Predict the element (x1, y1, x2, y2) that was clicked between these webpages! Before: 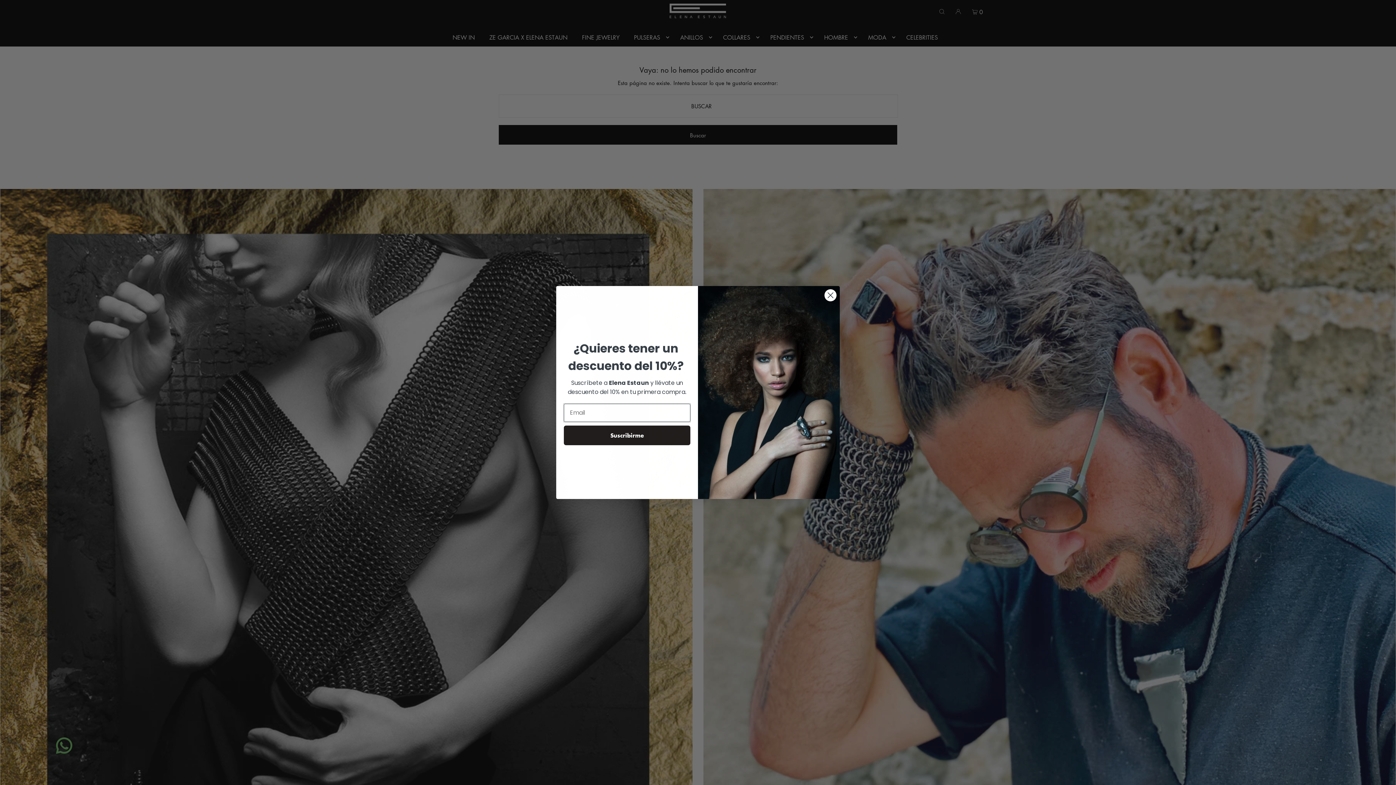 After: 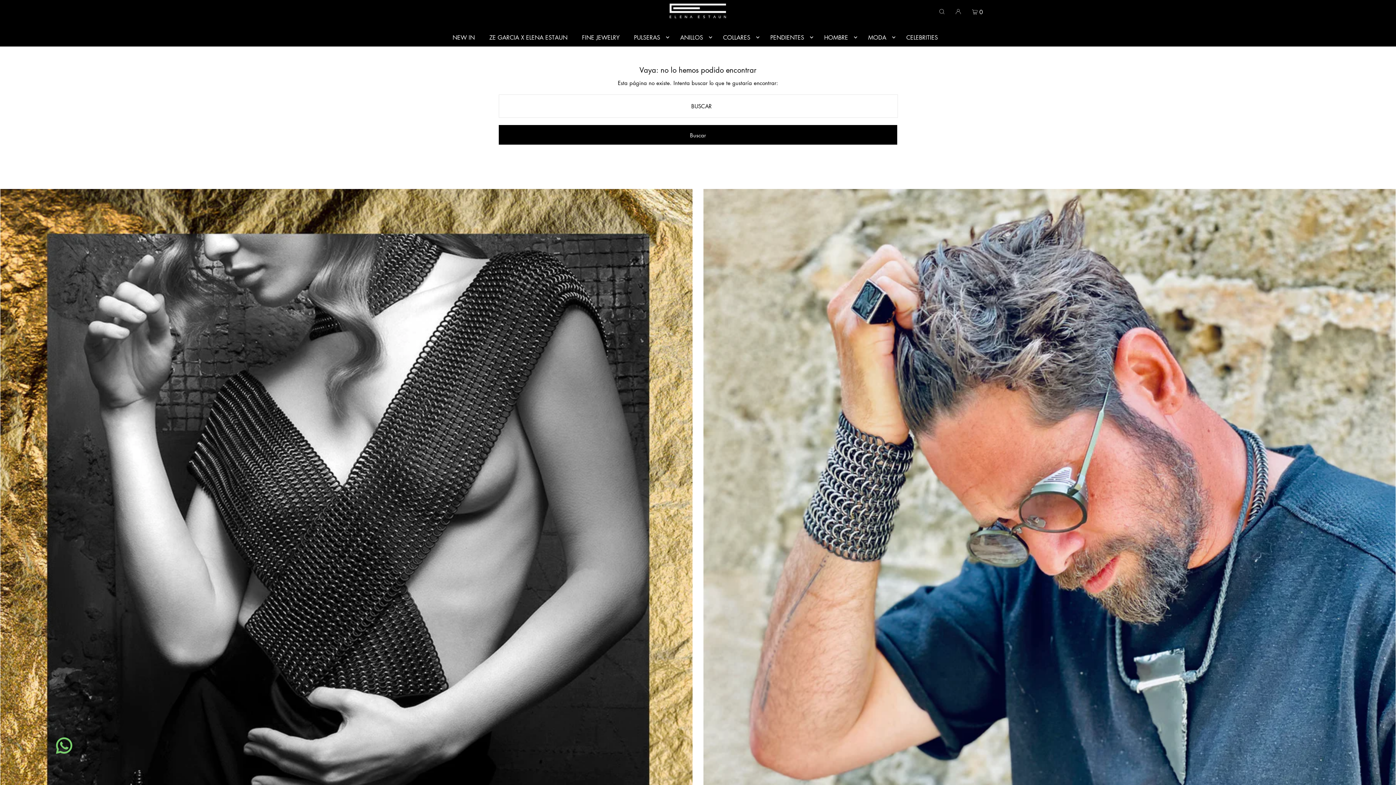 Action: bbox: (824, 289, 837, 301) label: Close dialog